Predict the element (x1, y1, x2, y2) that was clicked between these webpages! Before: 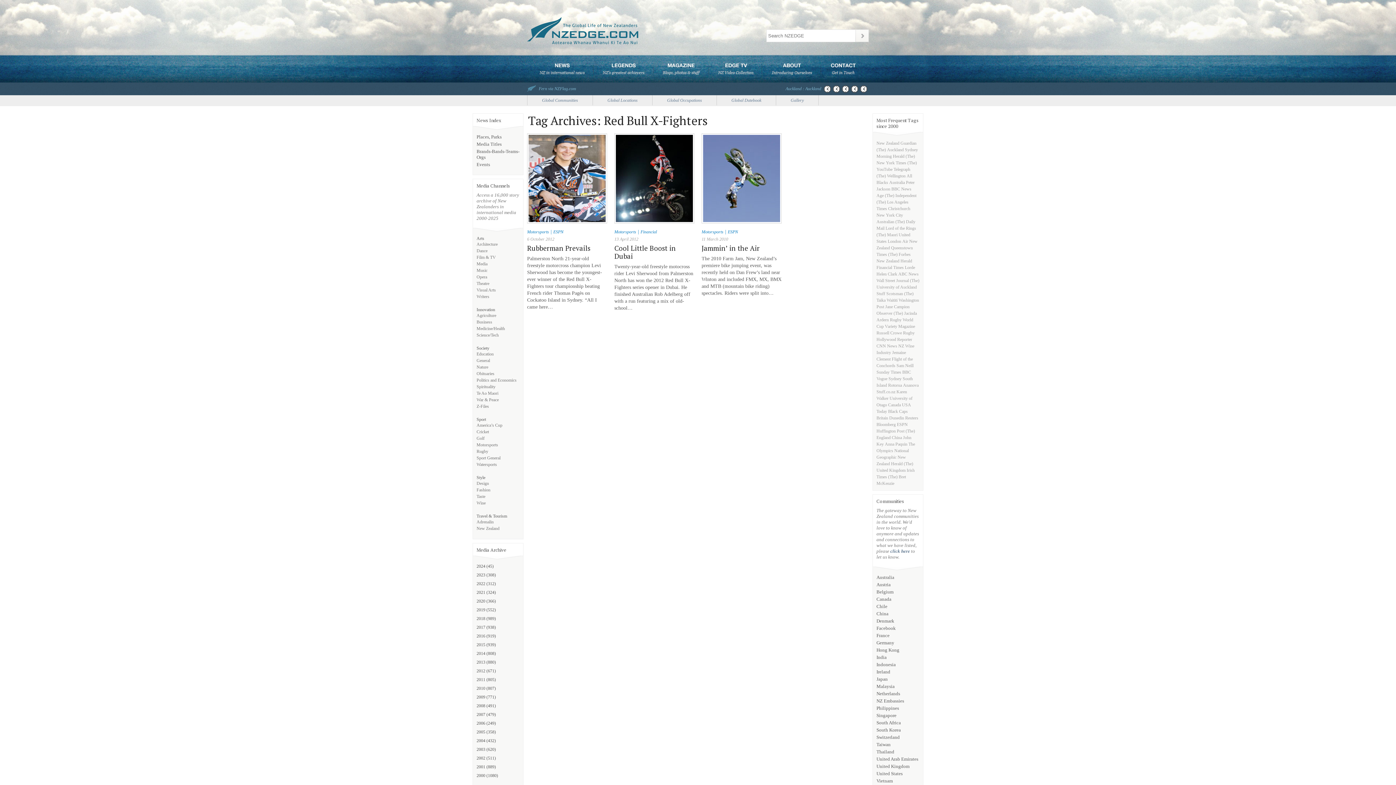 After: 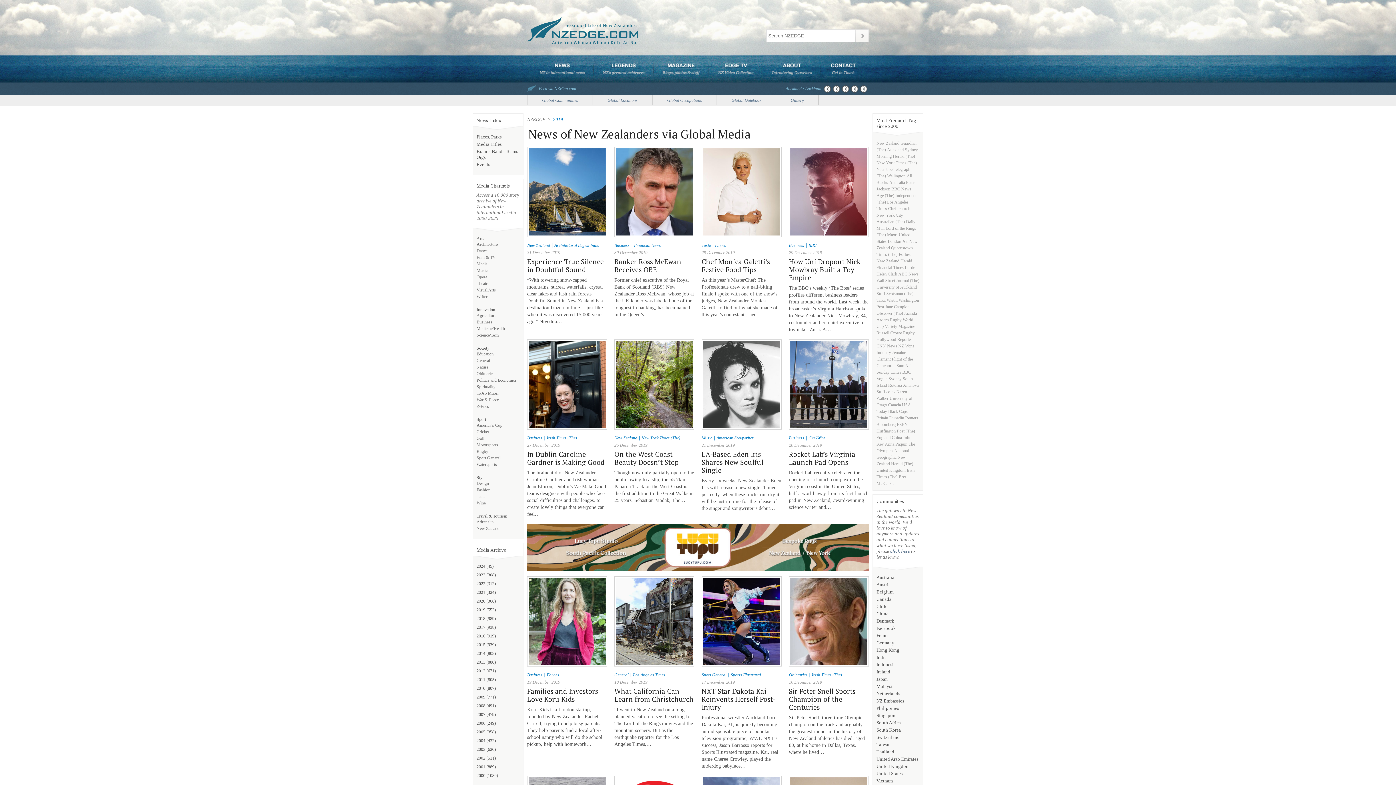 Action: bbox: (476, 607, 485, 612) label: 2019